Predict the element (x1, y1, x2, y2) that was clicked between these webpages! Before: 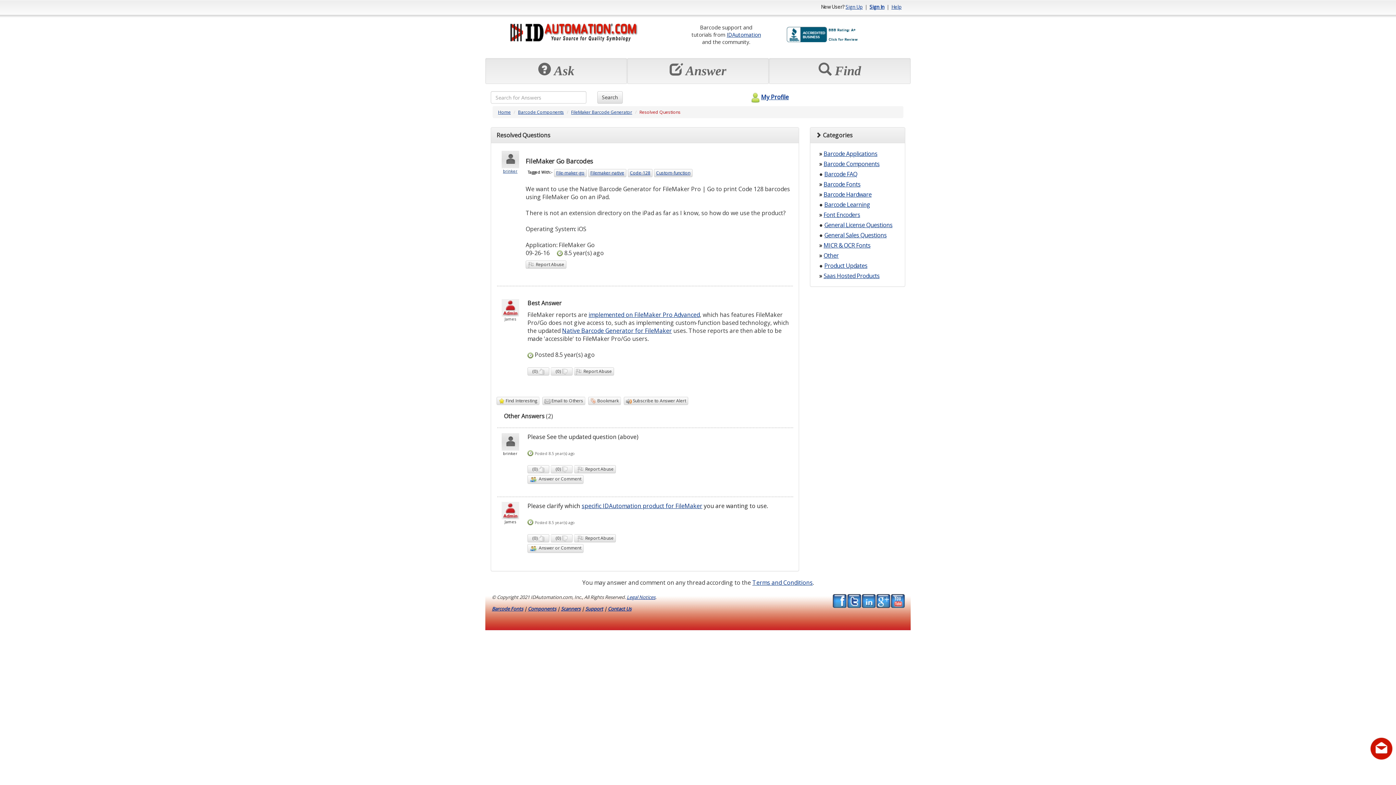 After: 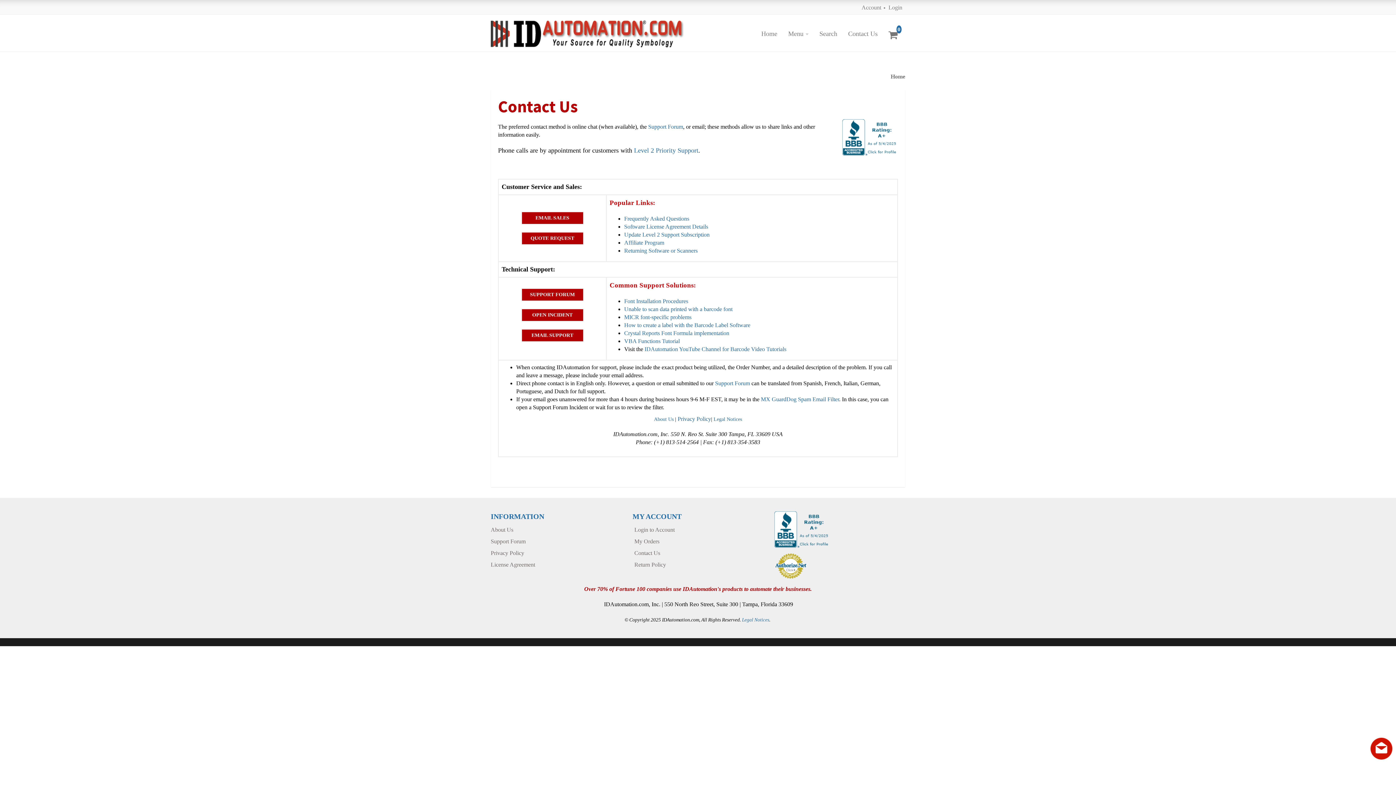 Action: label: Contact Us bbox: (608, 605, 631, 612)